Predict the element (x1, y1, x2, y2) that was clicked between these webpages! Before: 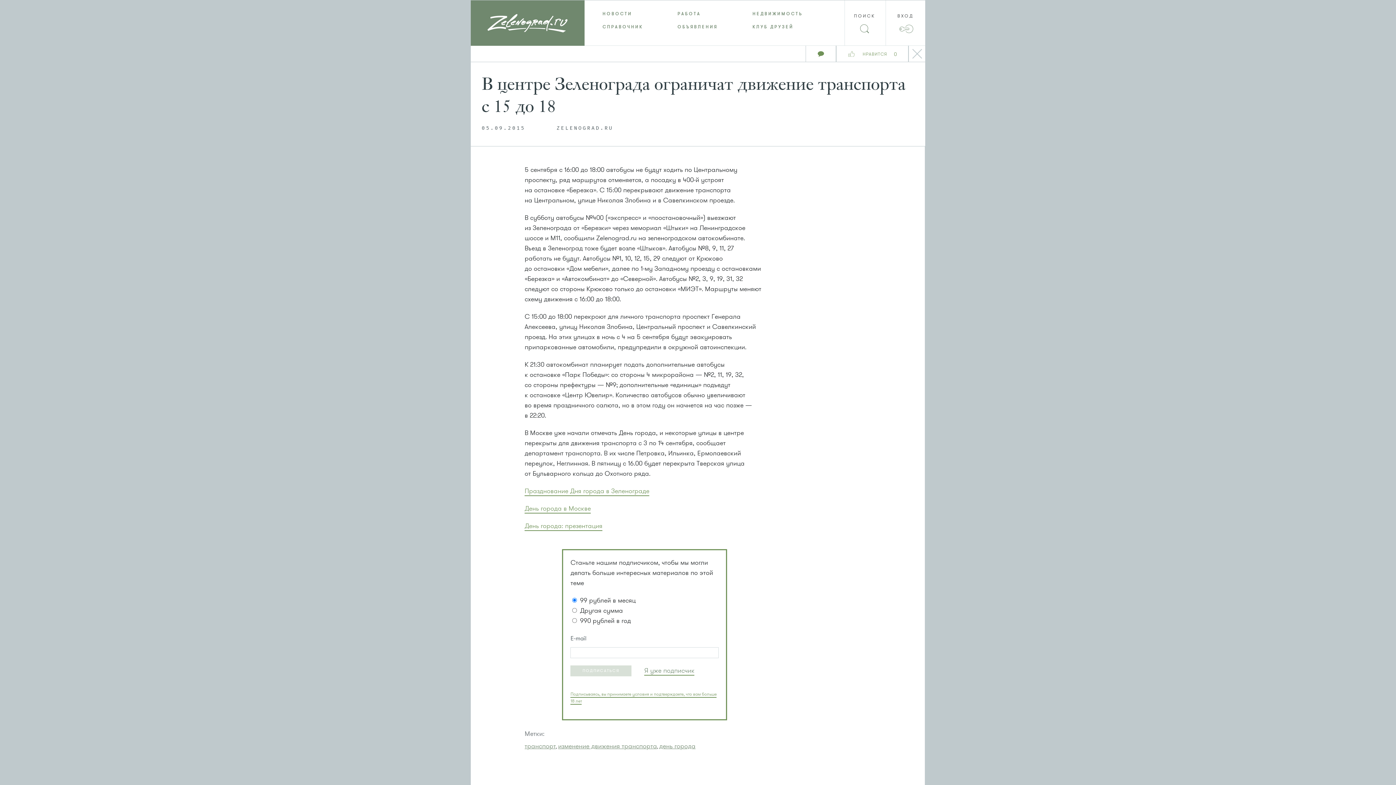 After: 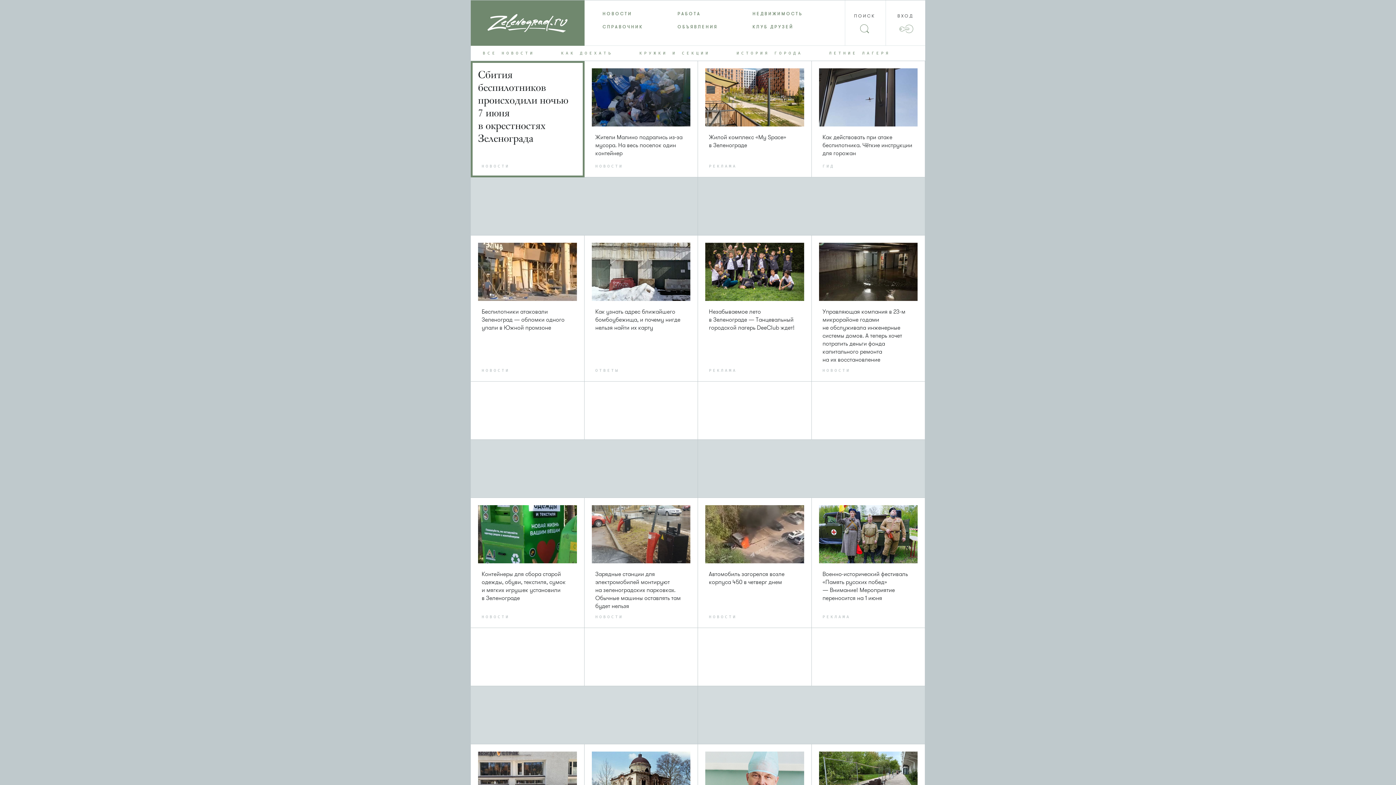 Action: label: ZELENOGRAD.RU bbox: (556, 121, 613, 135)